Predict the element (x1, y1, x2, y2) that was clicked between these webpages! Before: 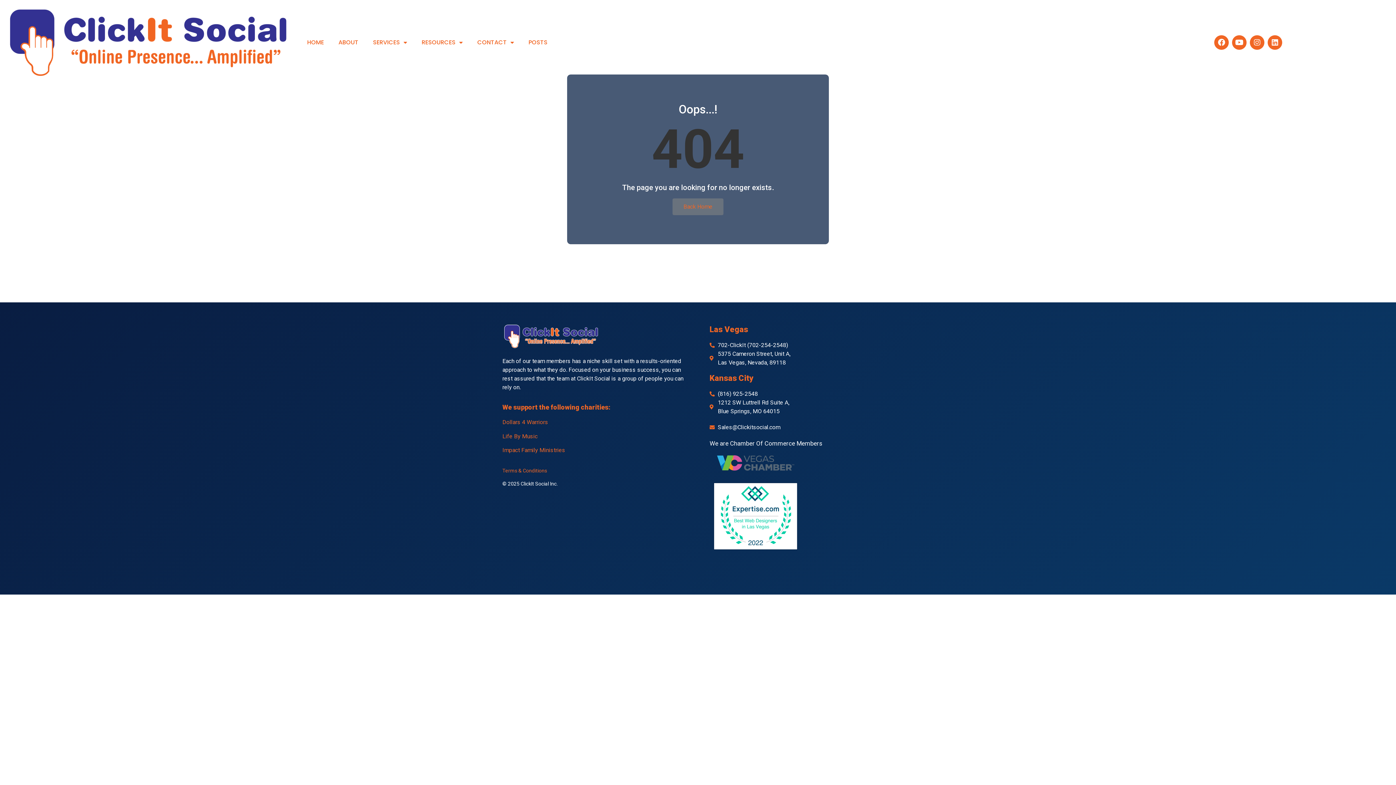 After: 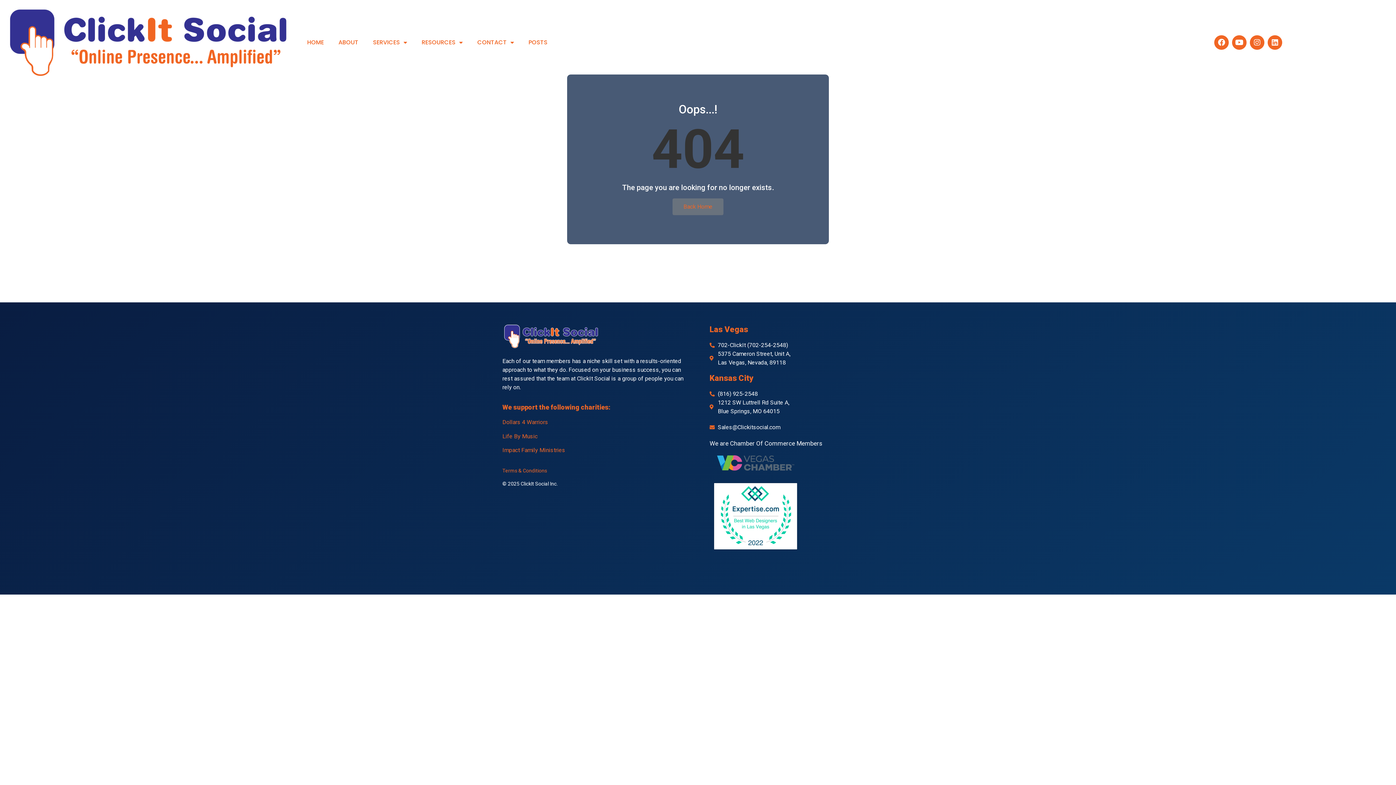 Action: bbox: (502, 446, 565, 453) label: Impact Family Ministries